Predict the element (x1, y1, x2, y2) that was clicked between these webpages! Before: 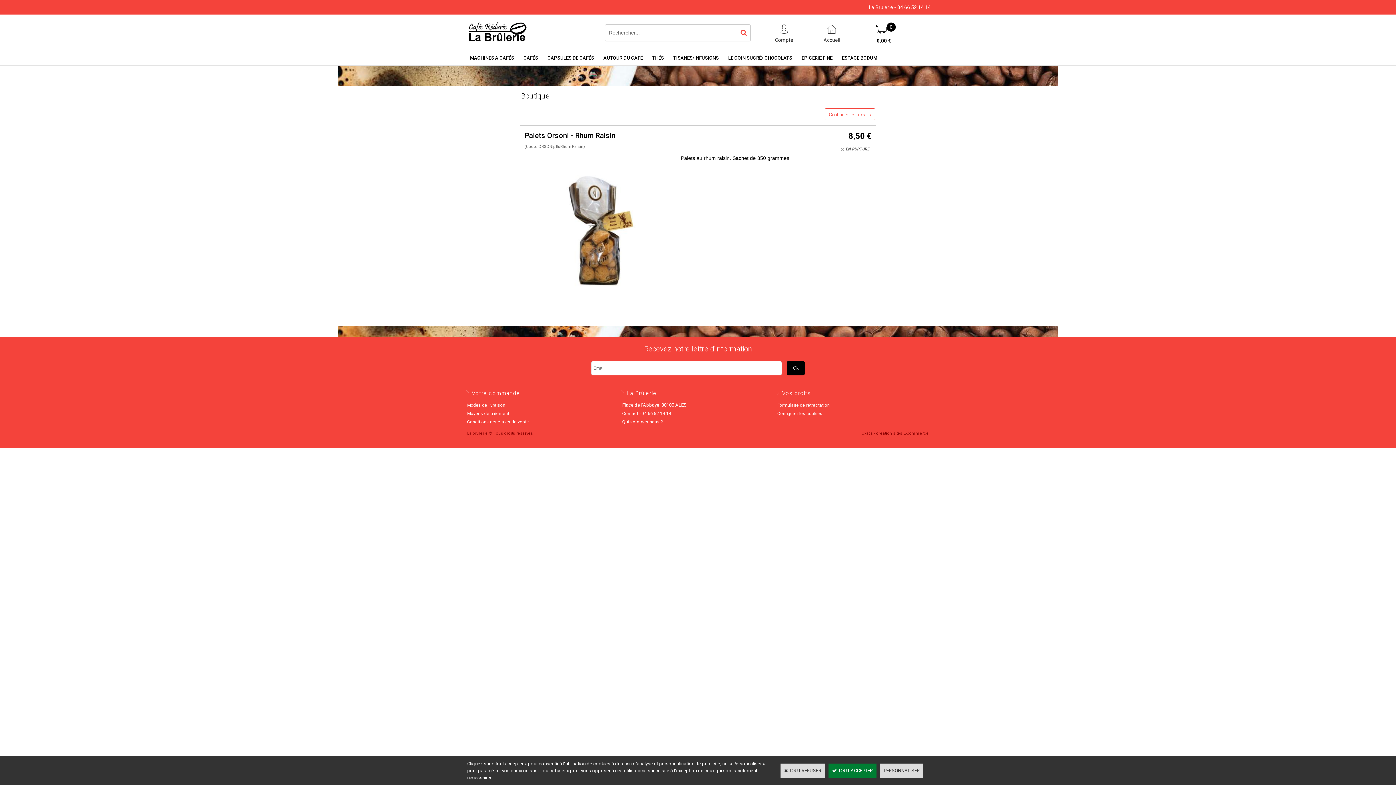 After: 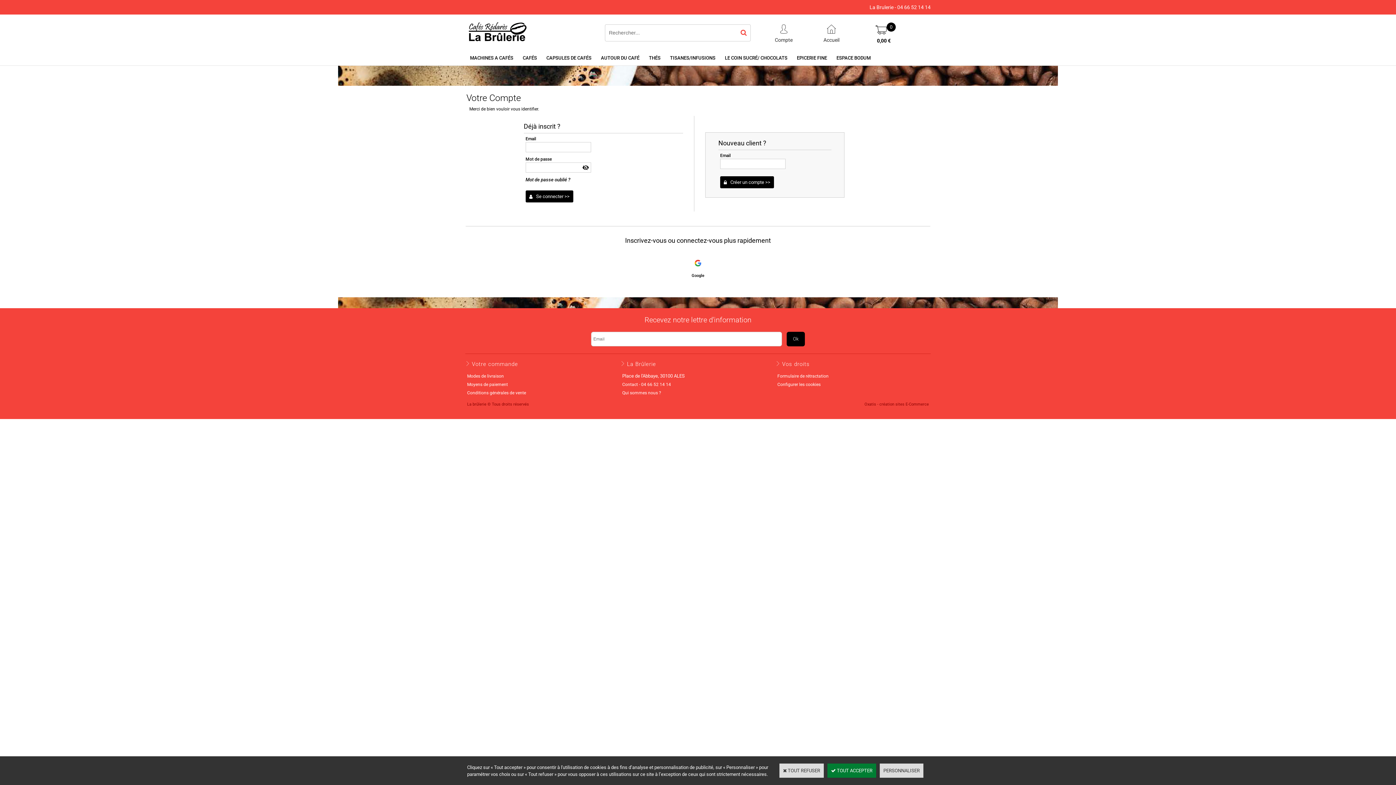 Action: bbox: (775, 19, 793, 46) label: Compte